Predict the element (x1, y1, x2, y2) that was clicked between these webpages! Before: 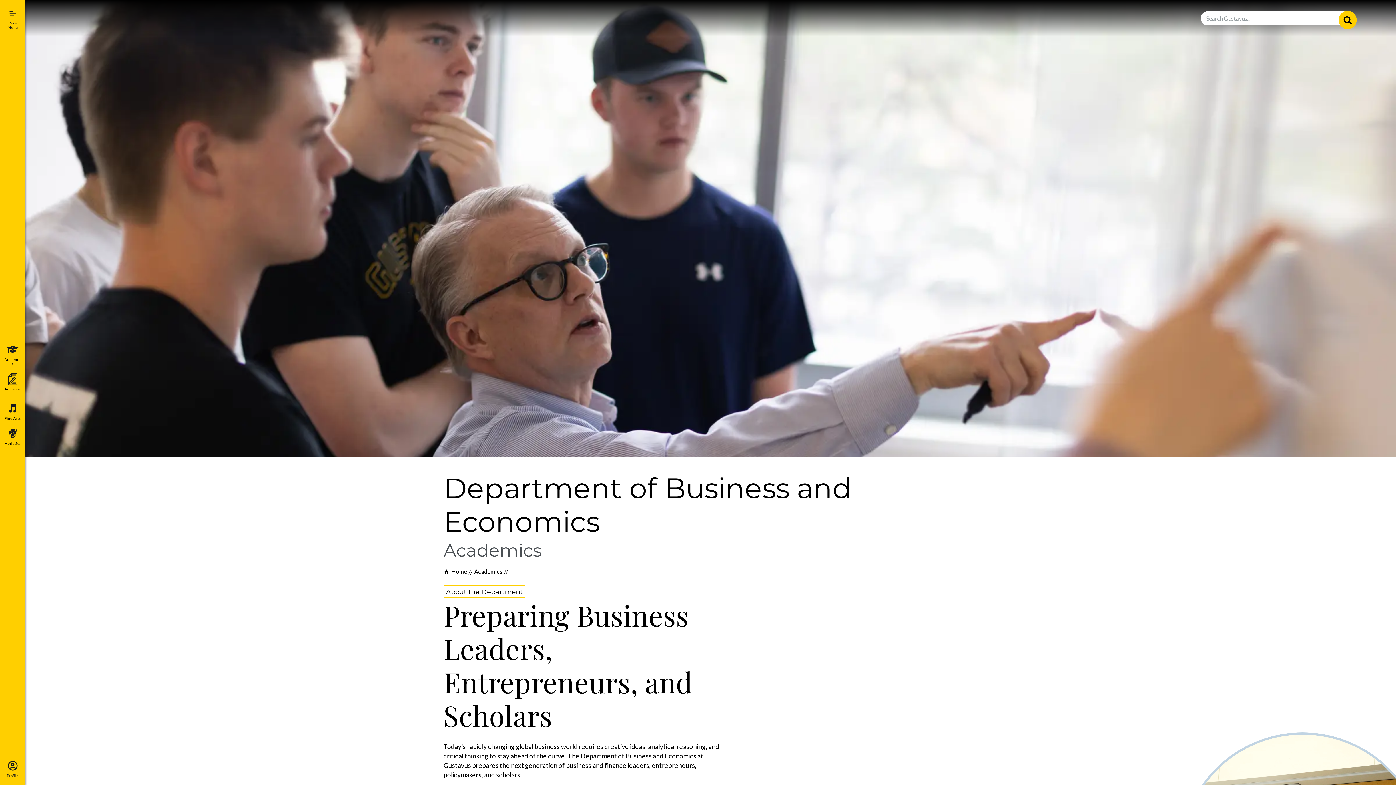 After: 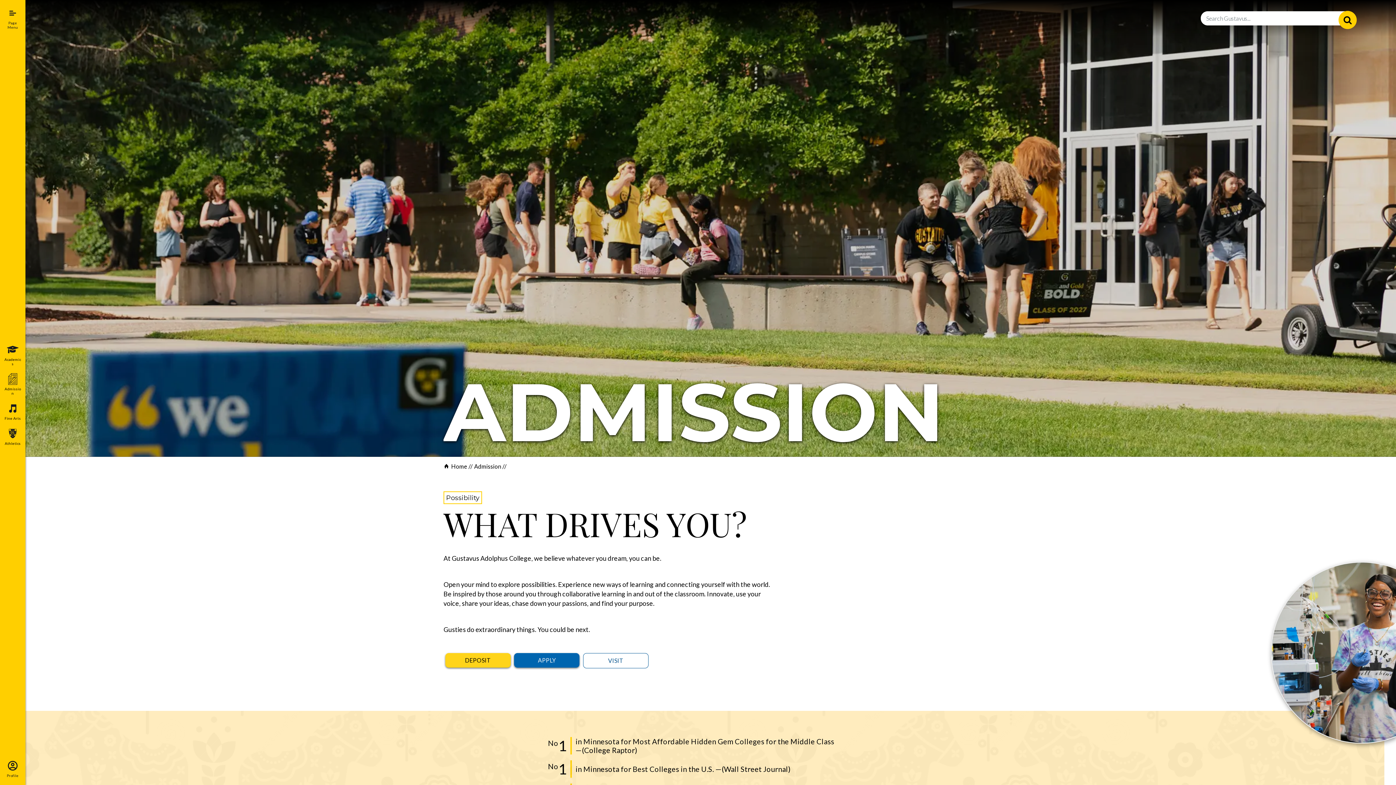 Action: bbox: (0, 369, 25, 399) label: Admission